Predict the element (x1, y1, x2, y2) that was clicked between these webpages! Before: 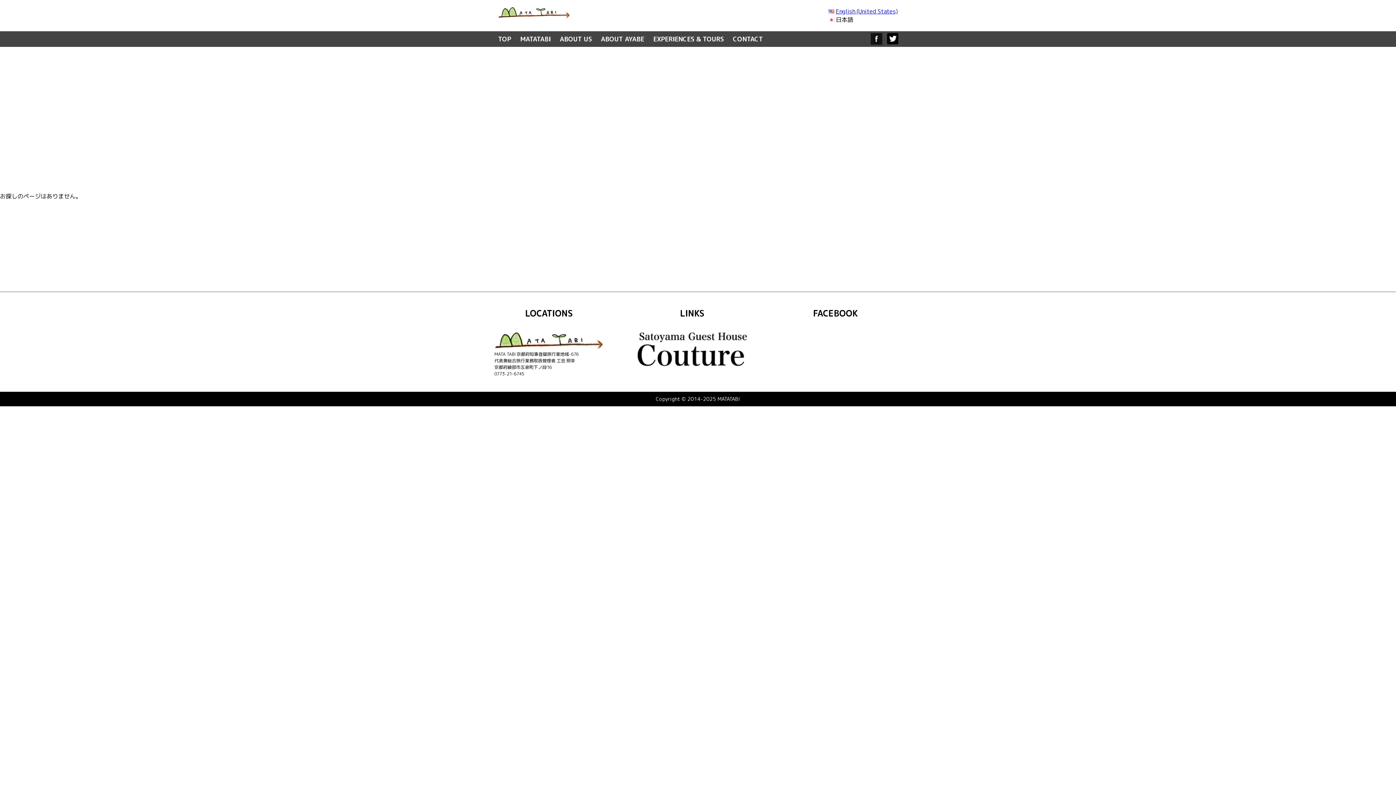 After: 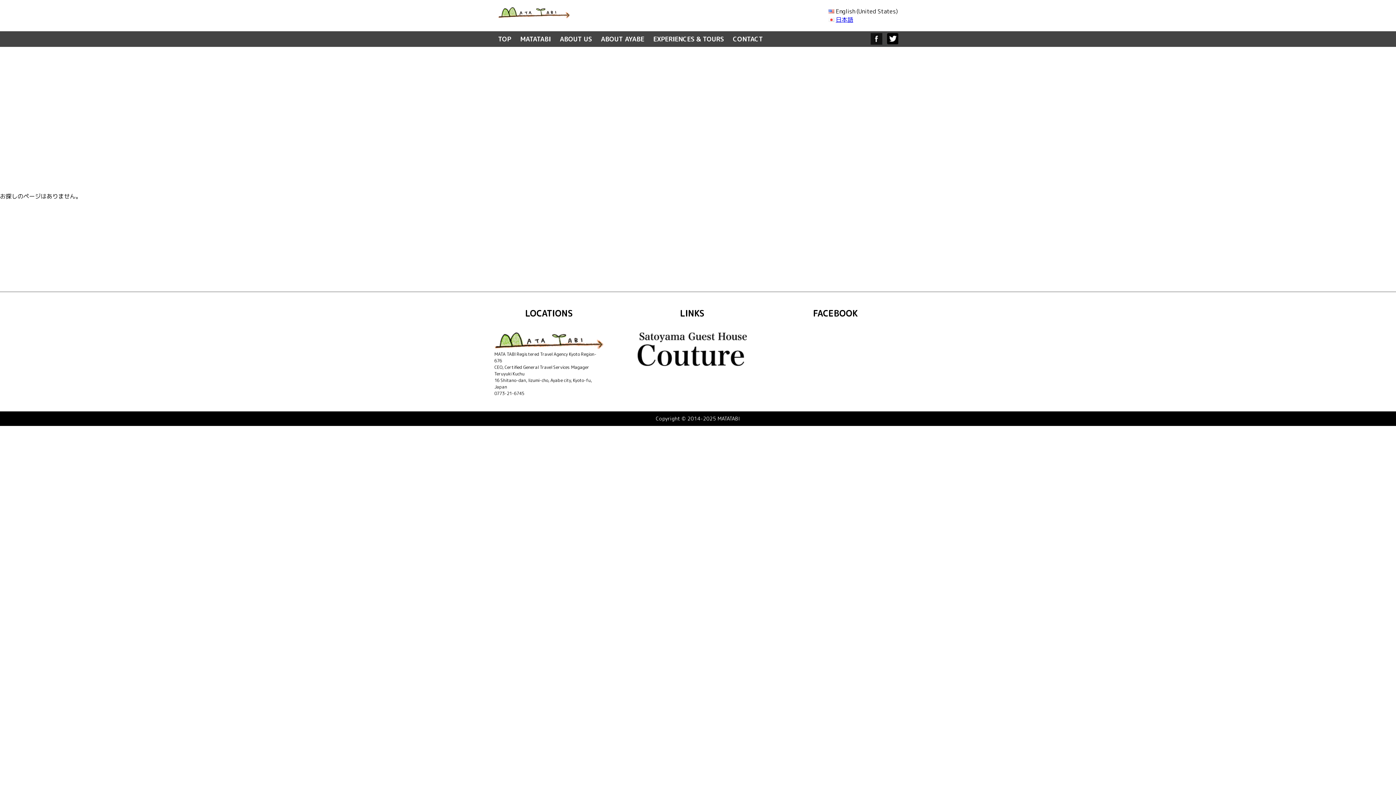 Action: label: English (United States) bbox: (836, 7, 898, 15)